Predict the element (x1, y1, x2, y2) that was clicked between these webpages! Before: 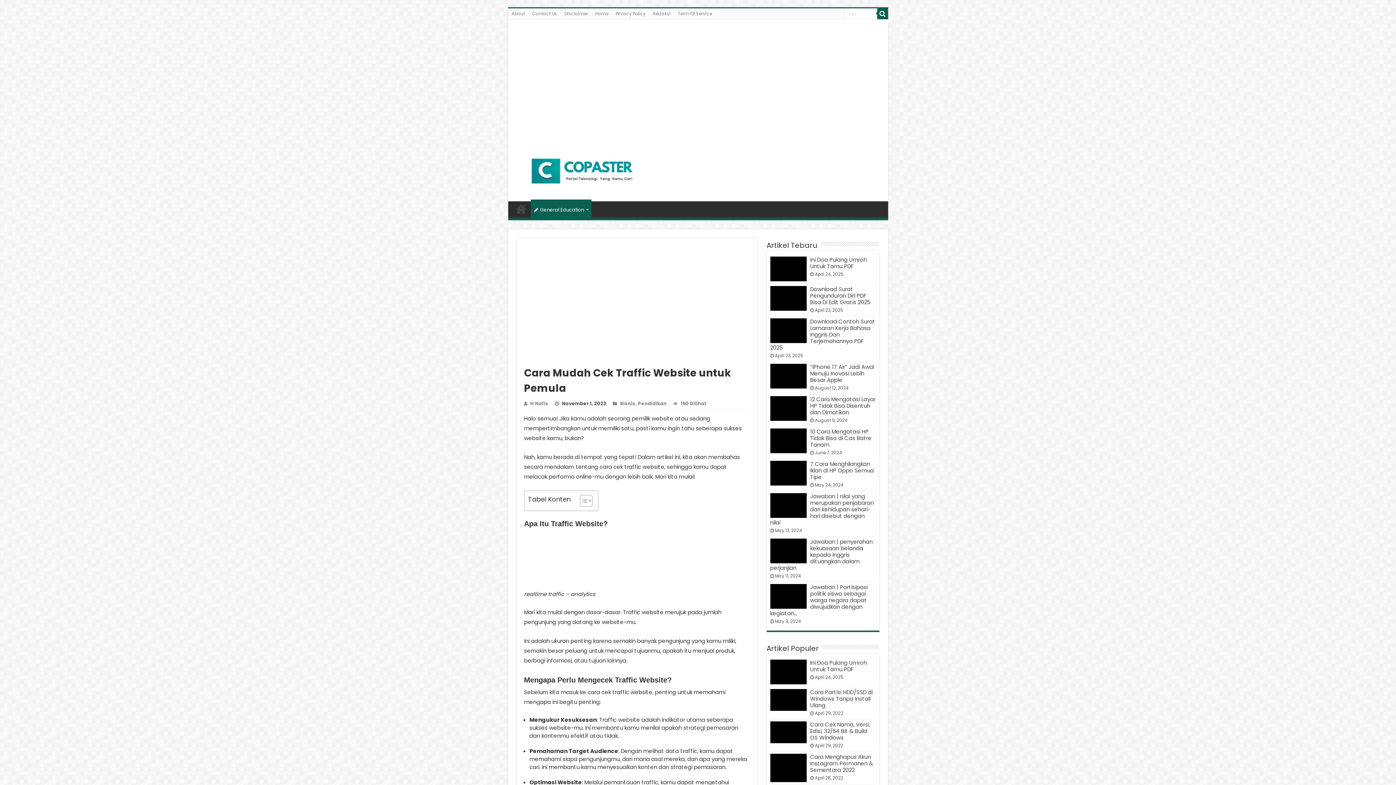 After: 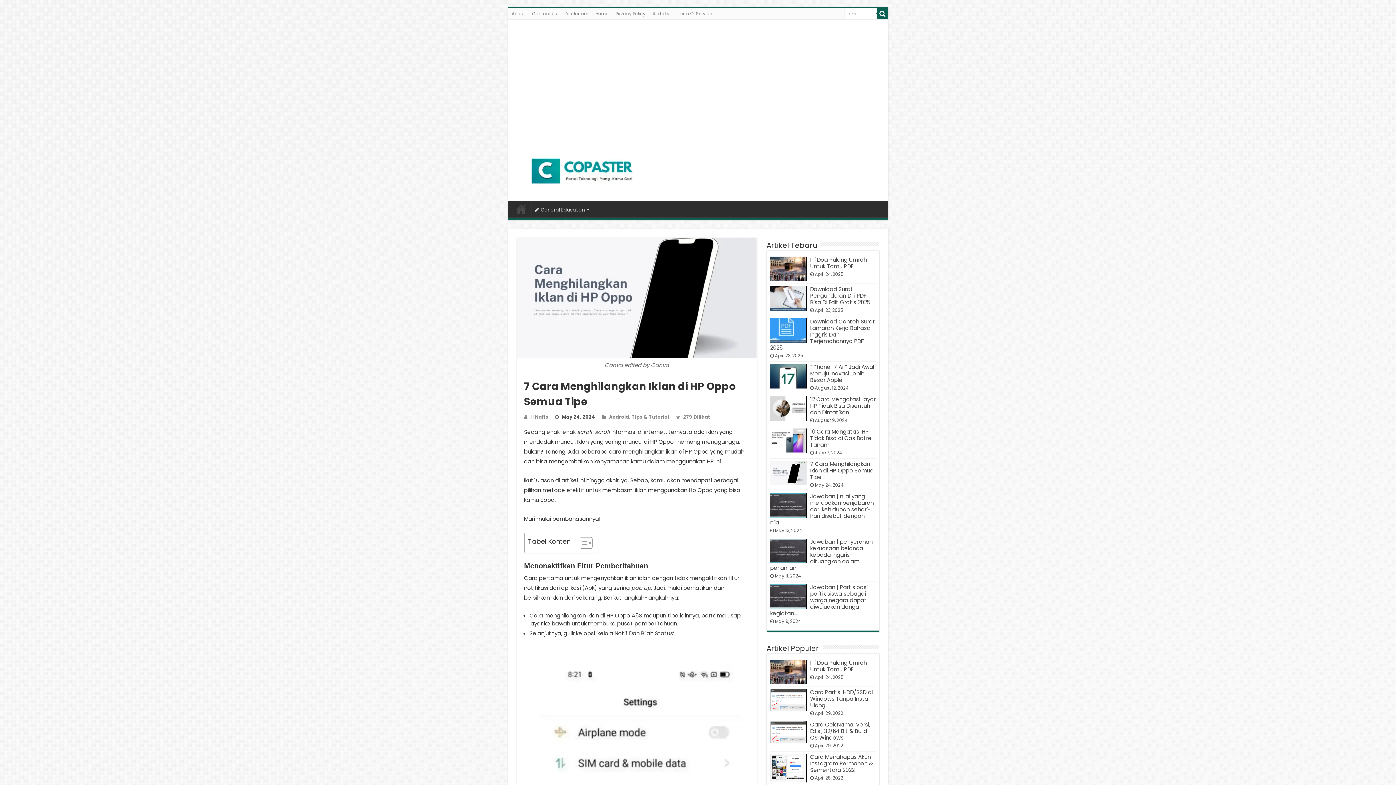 Action: bbox: (770, 461, 806, 485) label: bookmark